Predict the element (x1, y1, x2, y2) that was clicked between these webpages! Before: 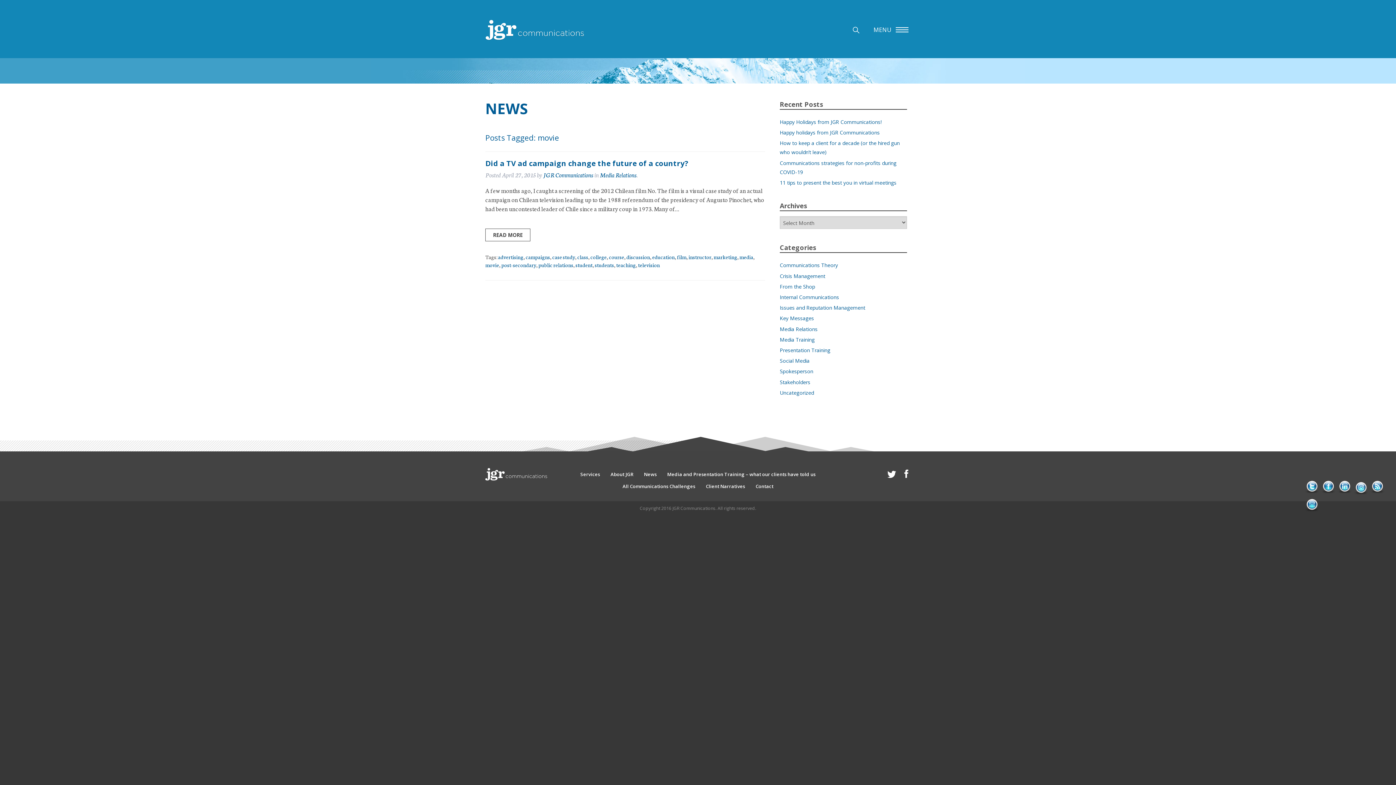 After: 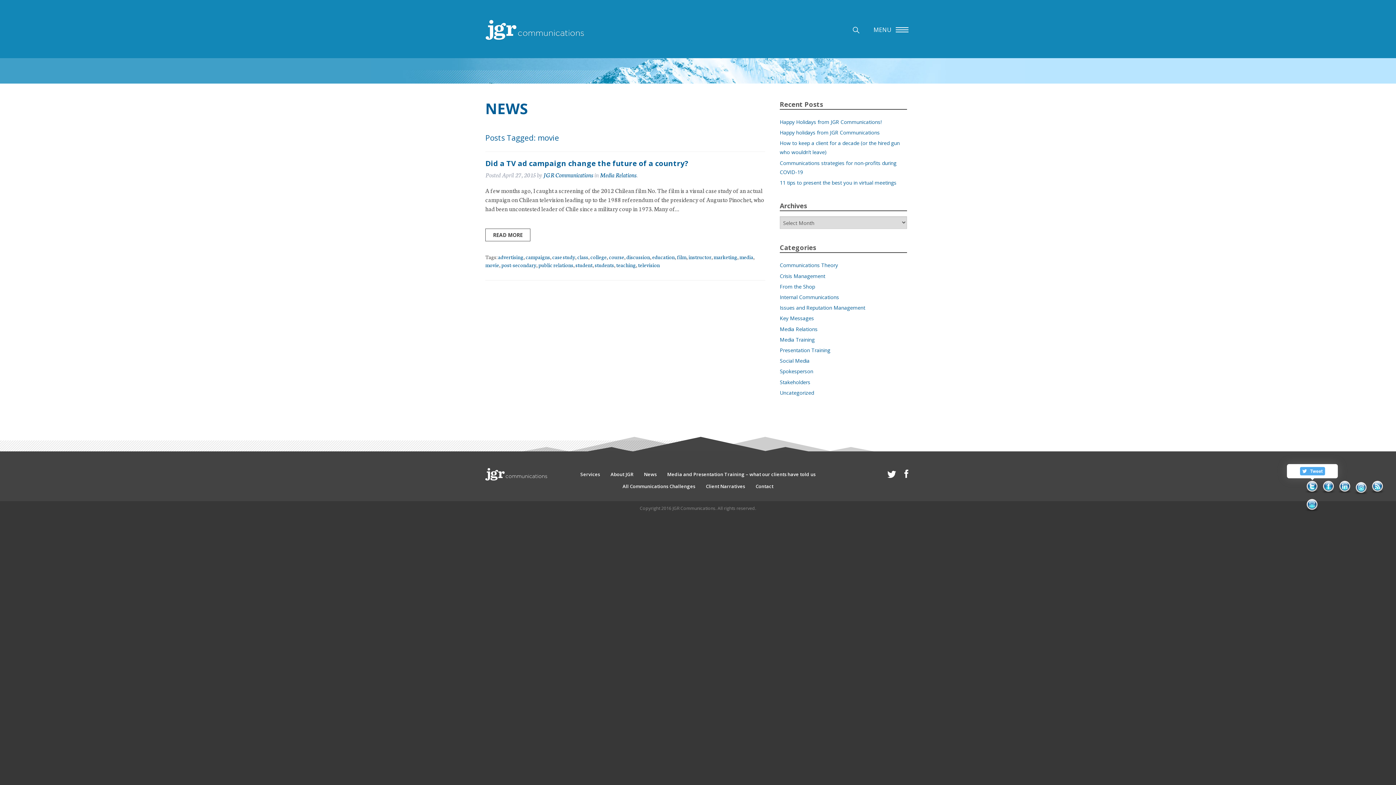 Action: bbox: (1305, 481, 1320, 495)